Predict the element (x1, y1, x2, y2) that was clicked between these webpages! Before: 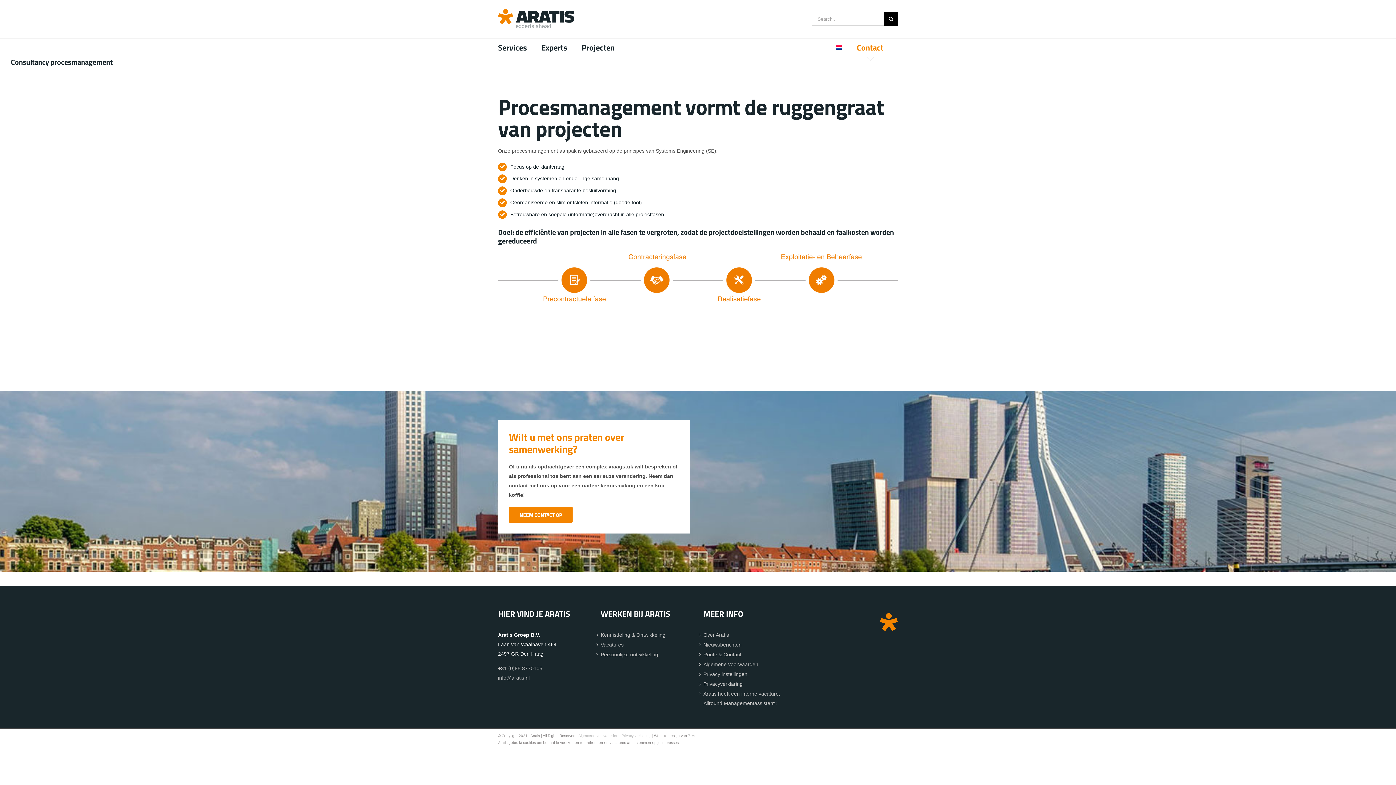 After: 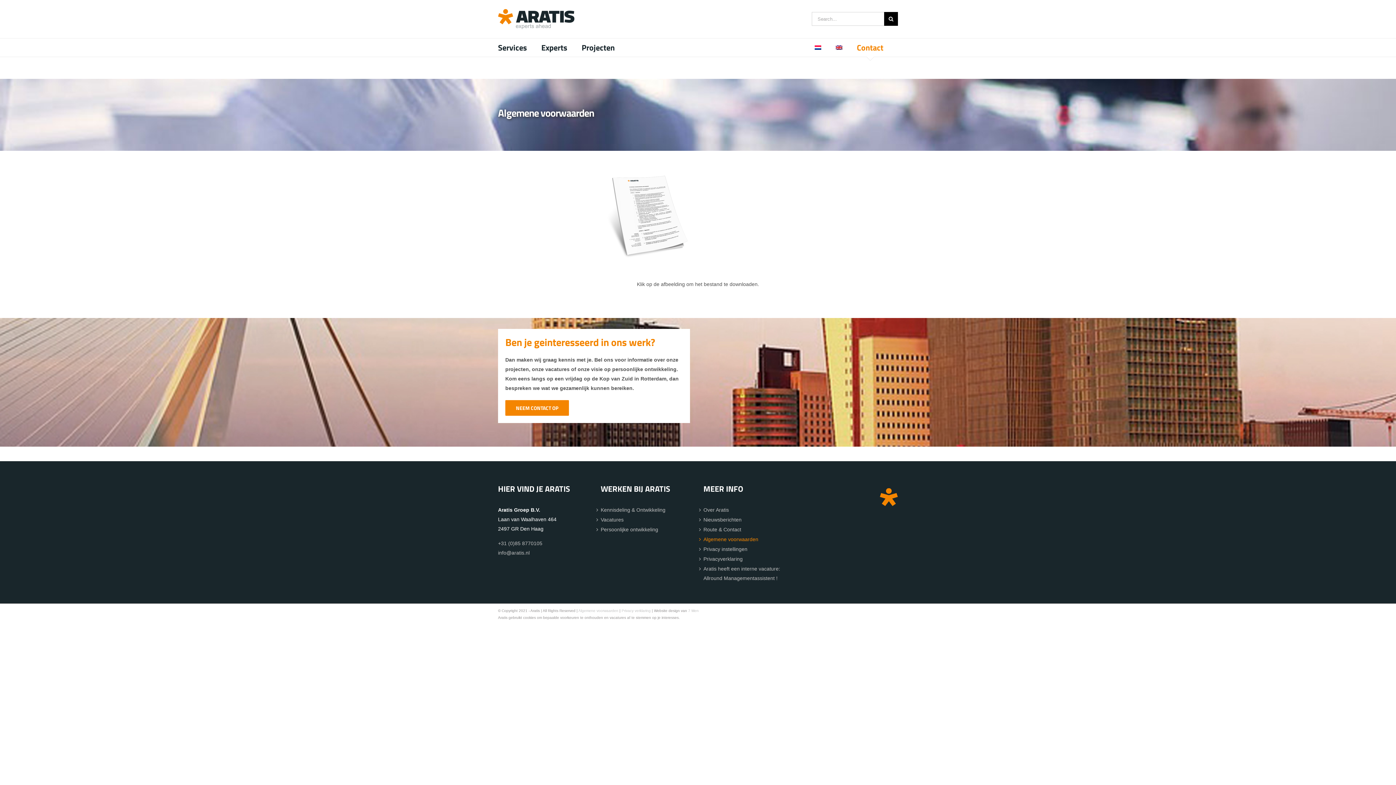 Action: bbox: (578, 734, 618, 738) label: Algemene voorwaarden